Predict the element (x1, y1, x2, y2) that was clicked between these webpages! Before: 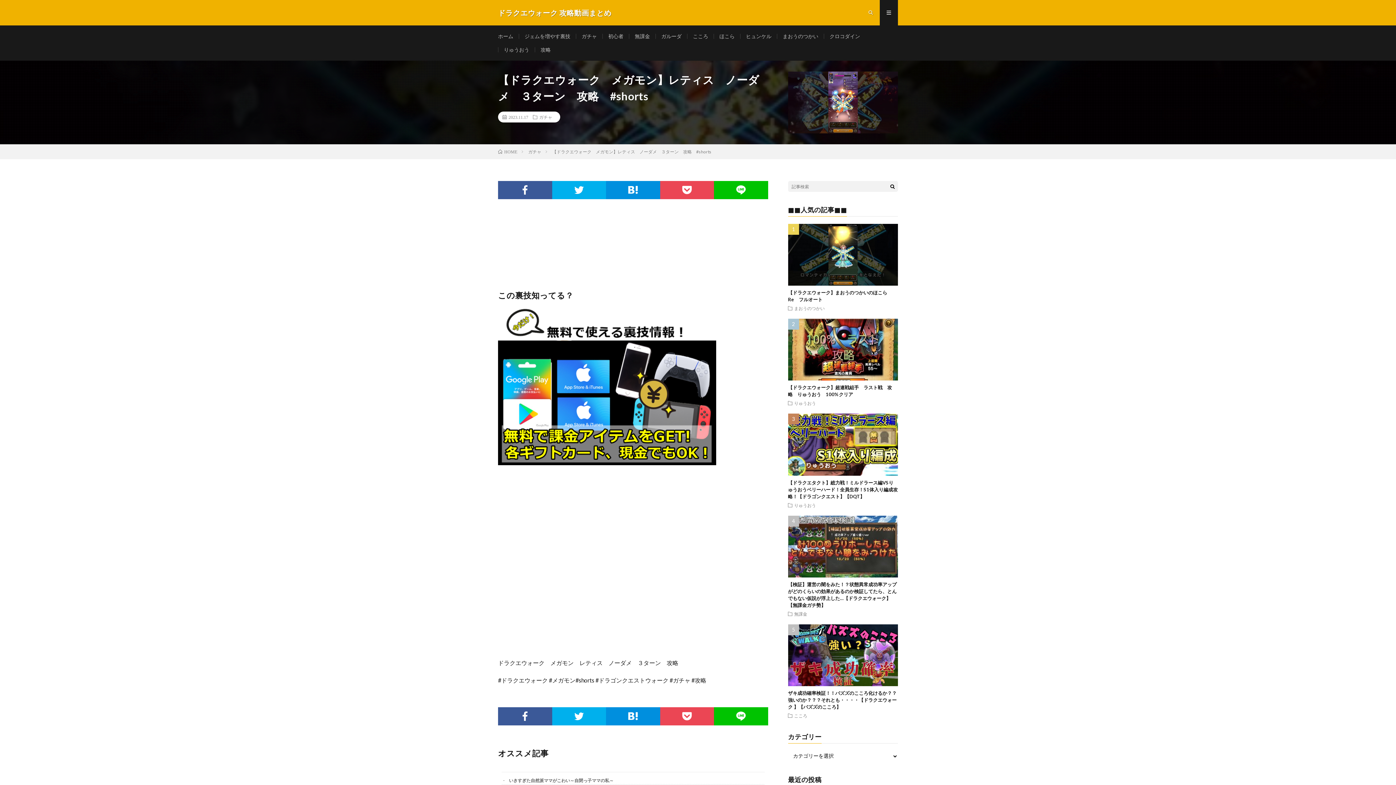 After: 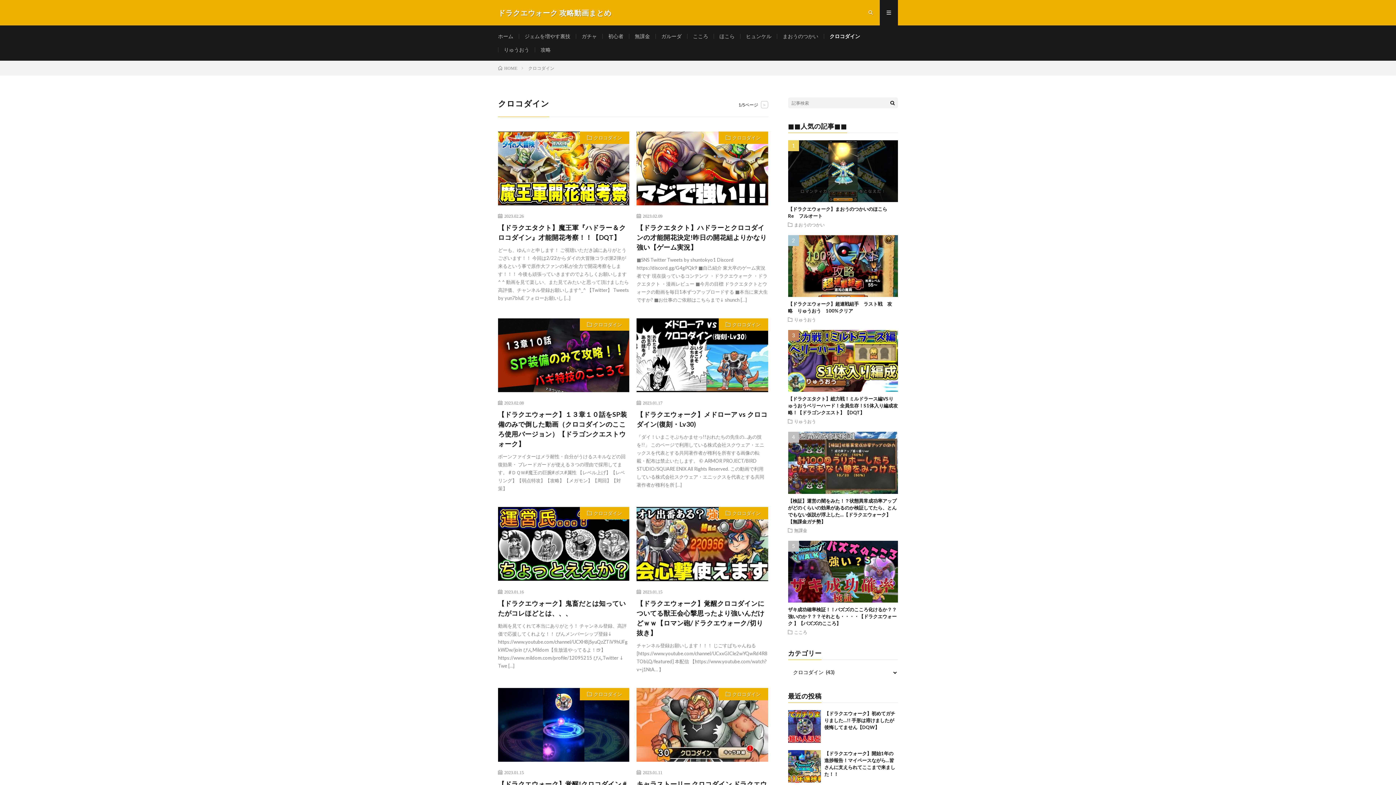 Action: label: クロコダイン bbox: (829, 33, 860, 39)